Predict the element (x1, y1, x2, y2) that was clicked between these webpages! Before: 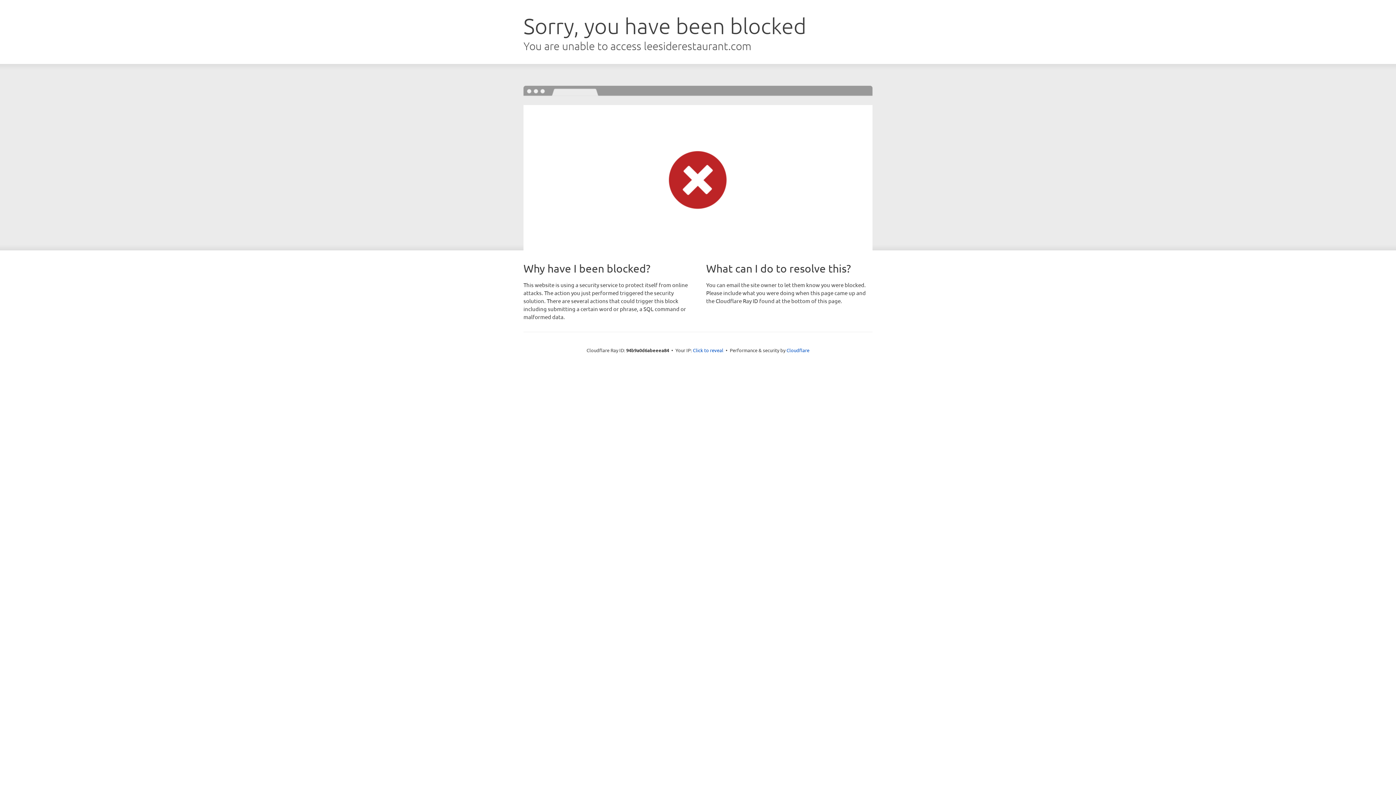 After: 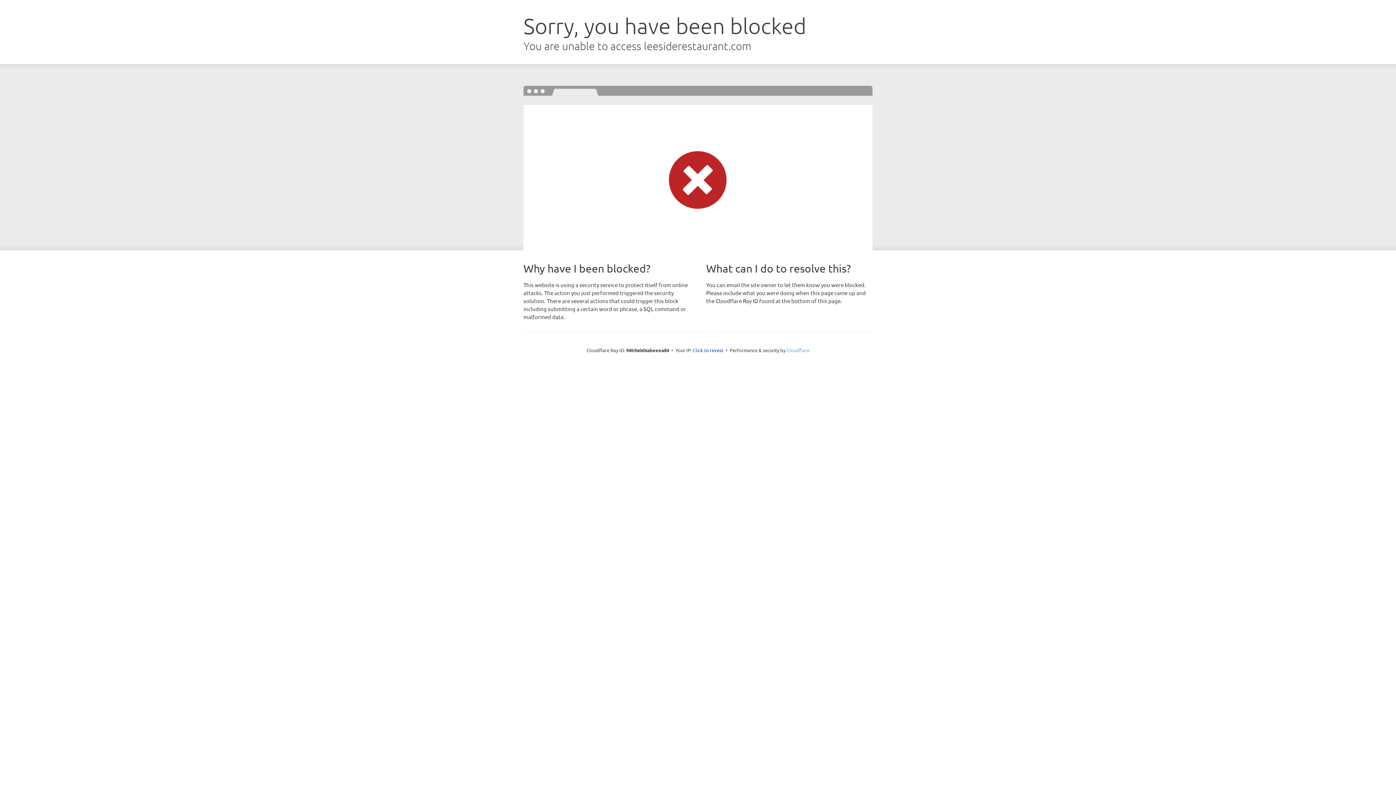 Action: bbox: (786, 347, 809, 353) label: Cloudflare